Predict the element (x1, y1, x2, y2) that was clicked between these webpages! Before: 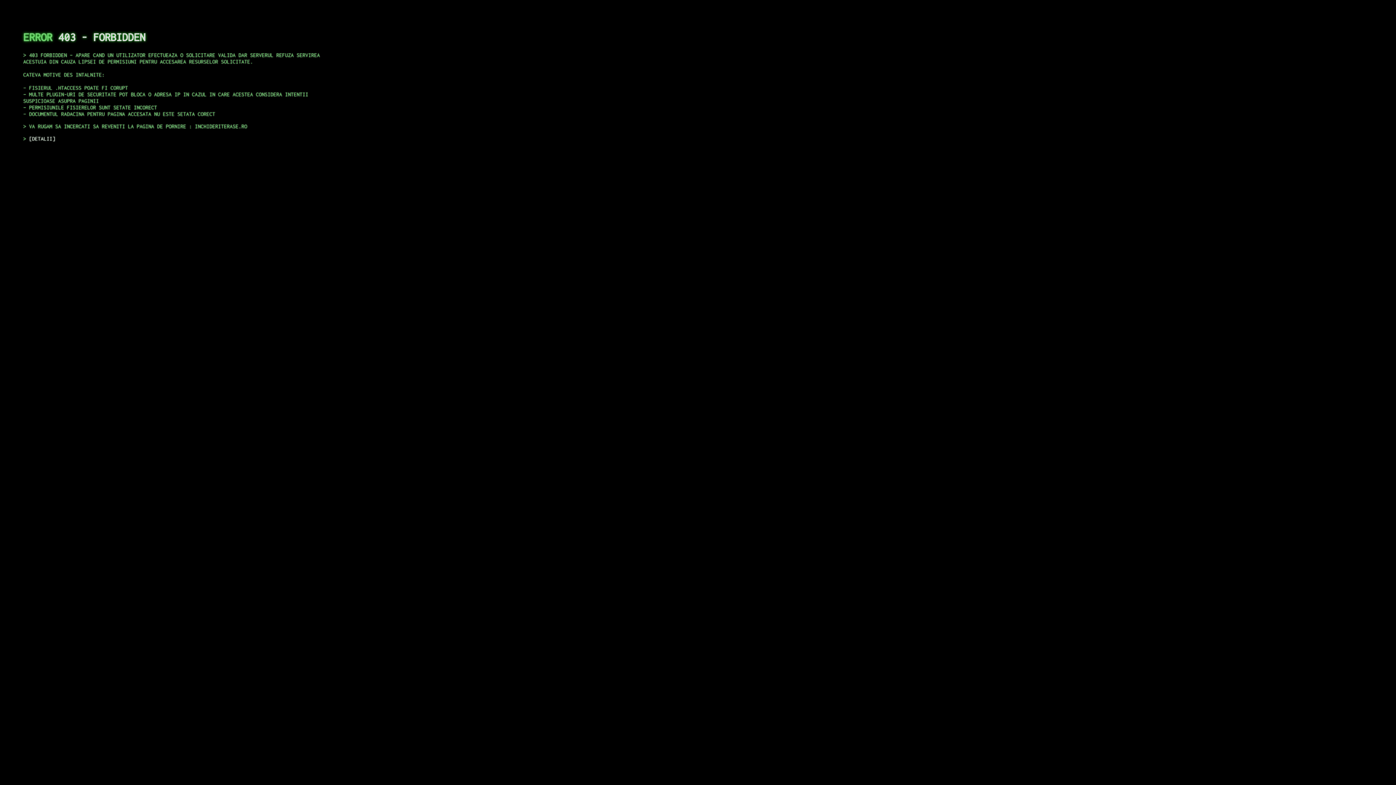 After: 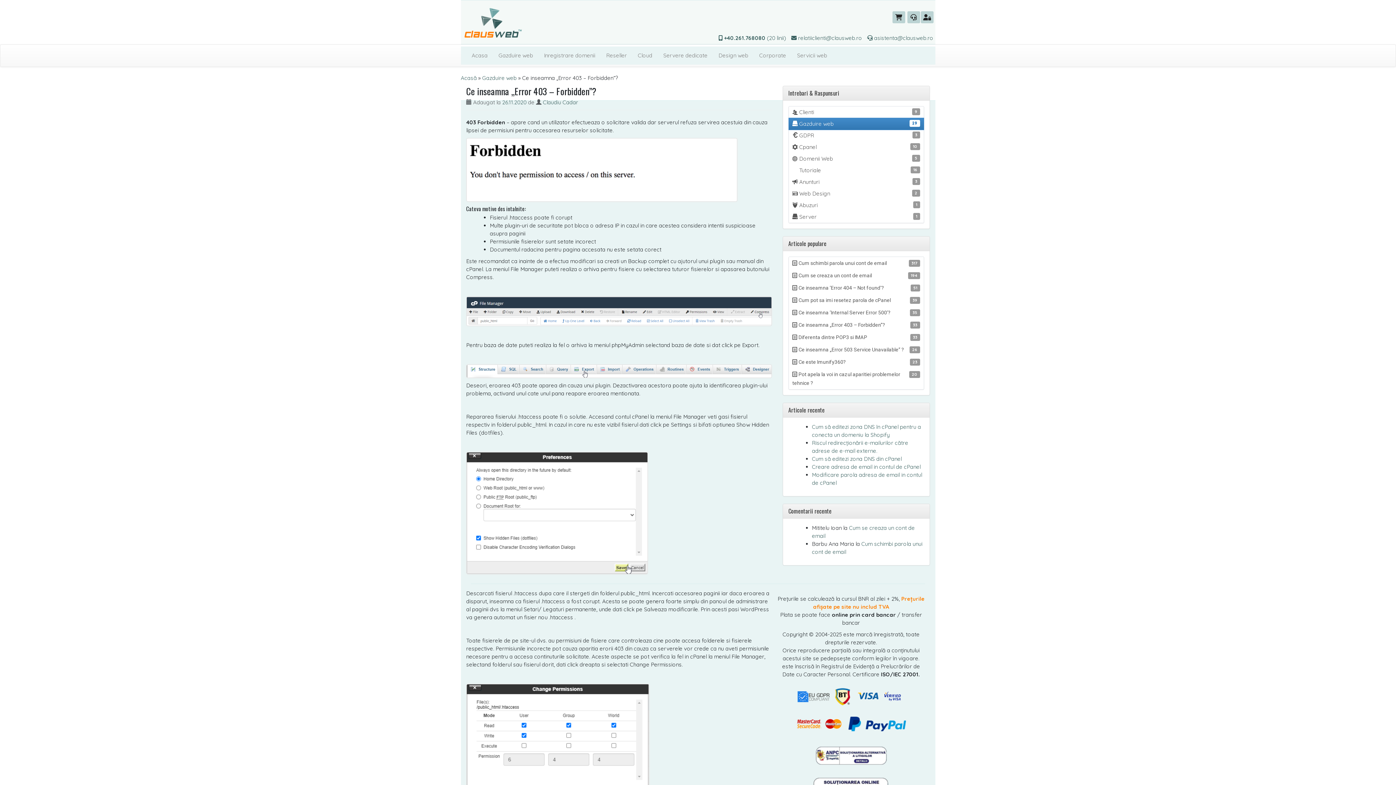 Action: label: DETALII bbox: (29, 135, 55, 141)